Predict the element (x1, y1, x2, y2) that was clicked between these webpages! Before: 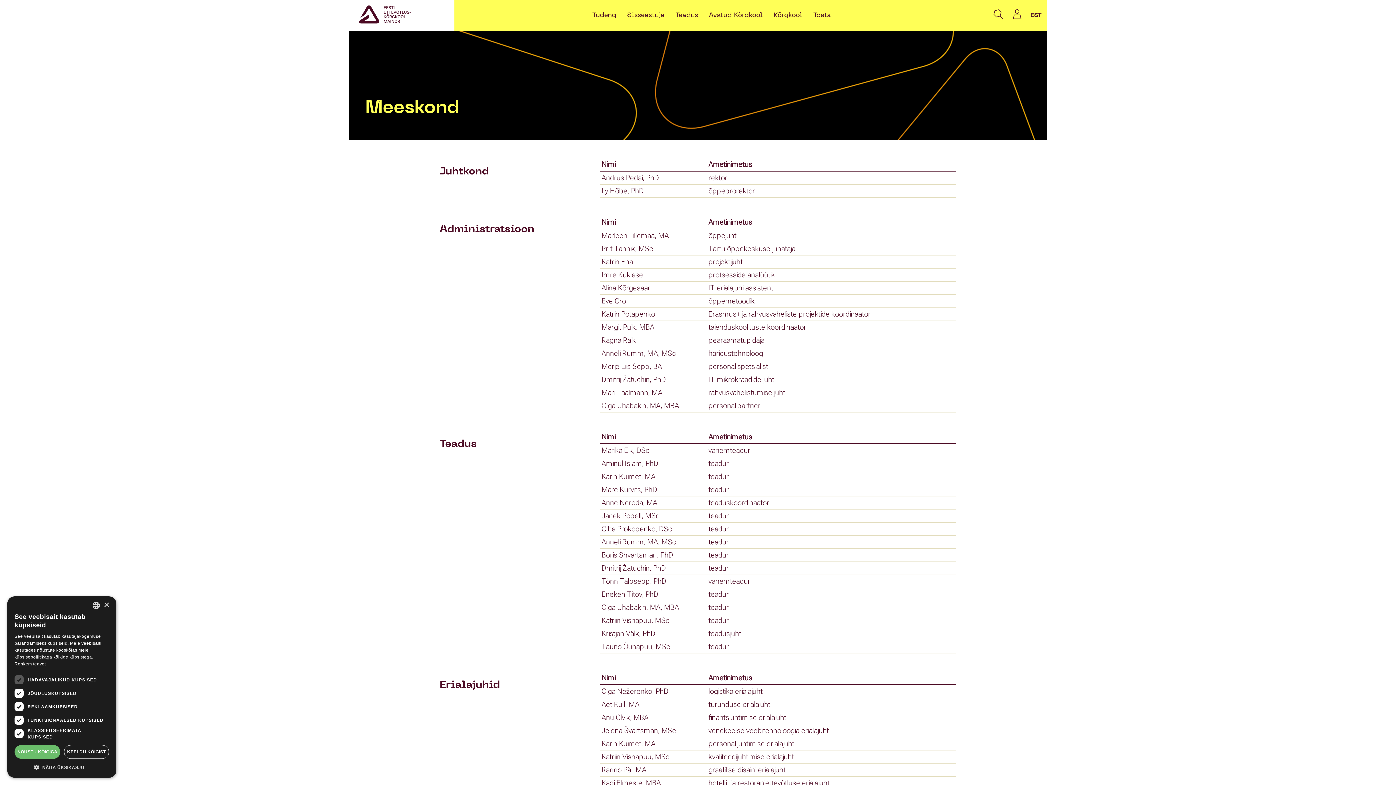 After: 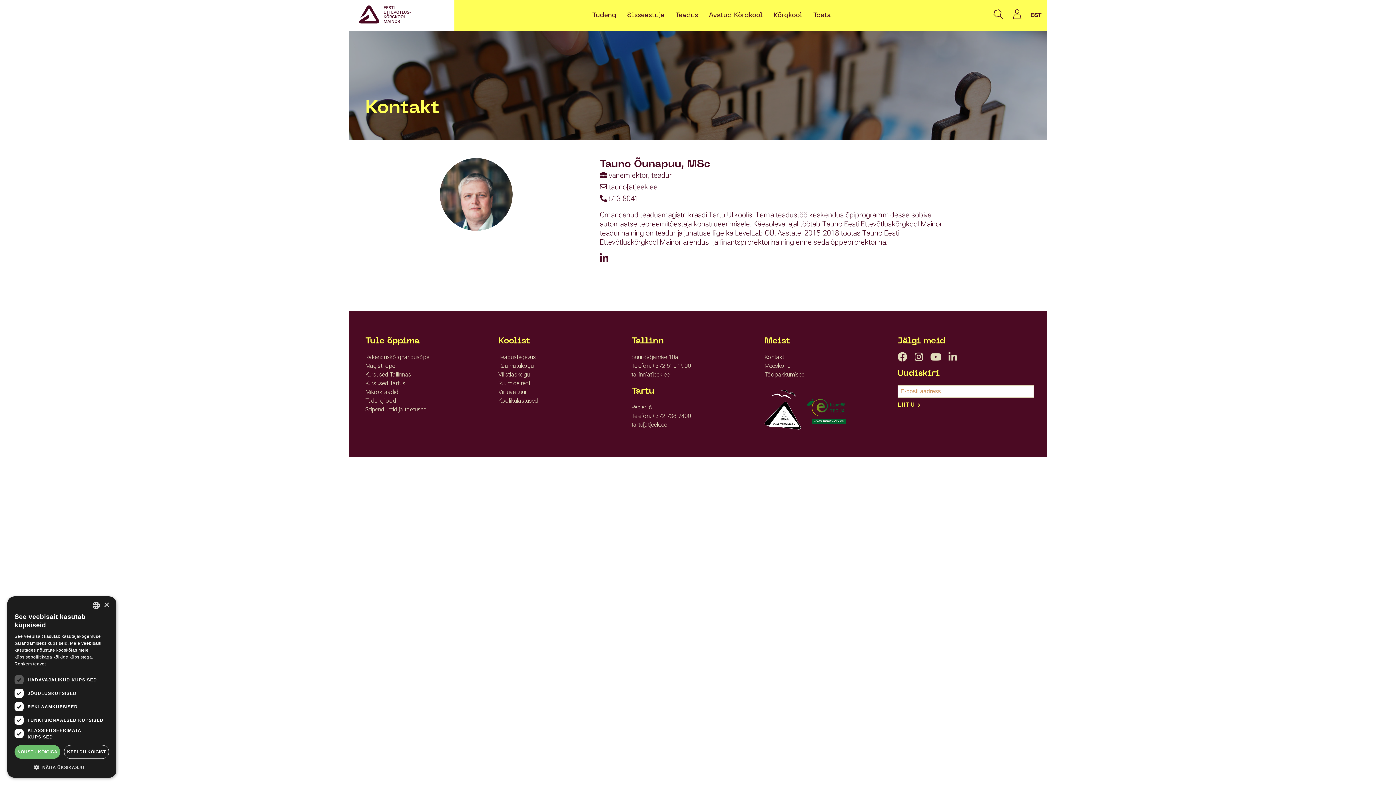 Action: bbox: (601, 642, 652, 651) label: Tauno Õunapuu